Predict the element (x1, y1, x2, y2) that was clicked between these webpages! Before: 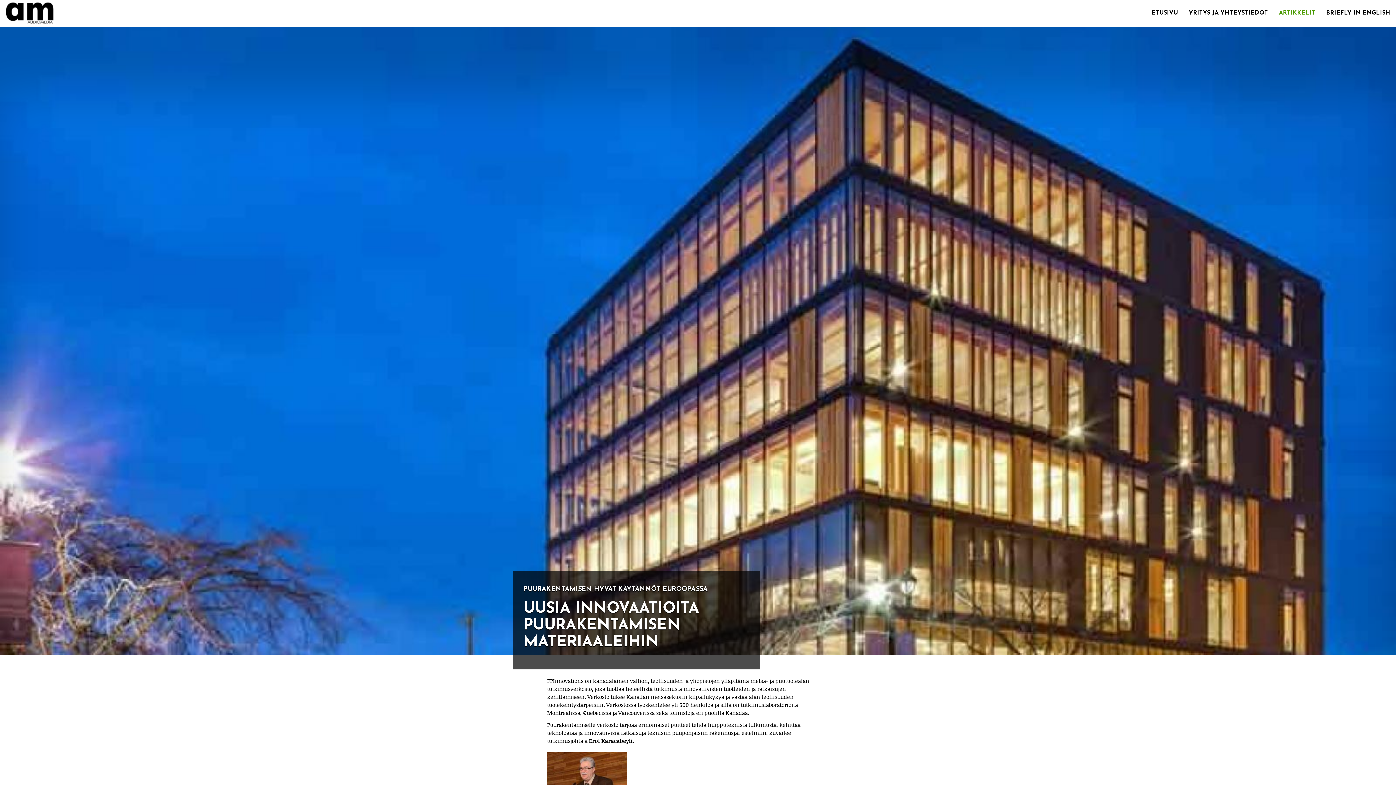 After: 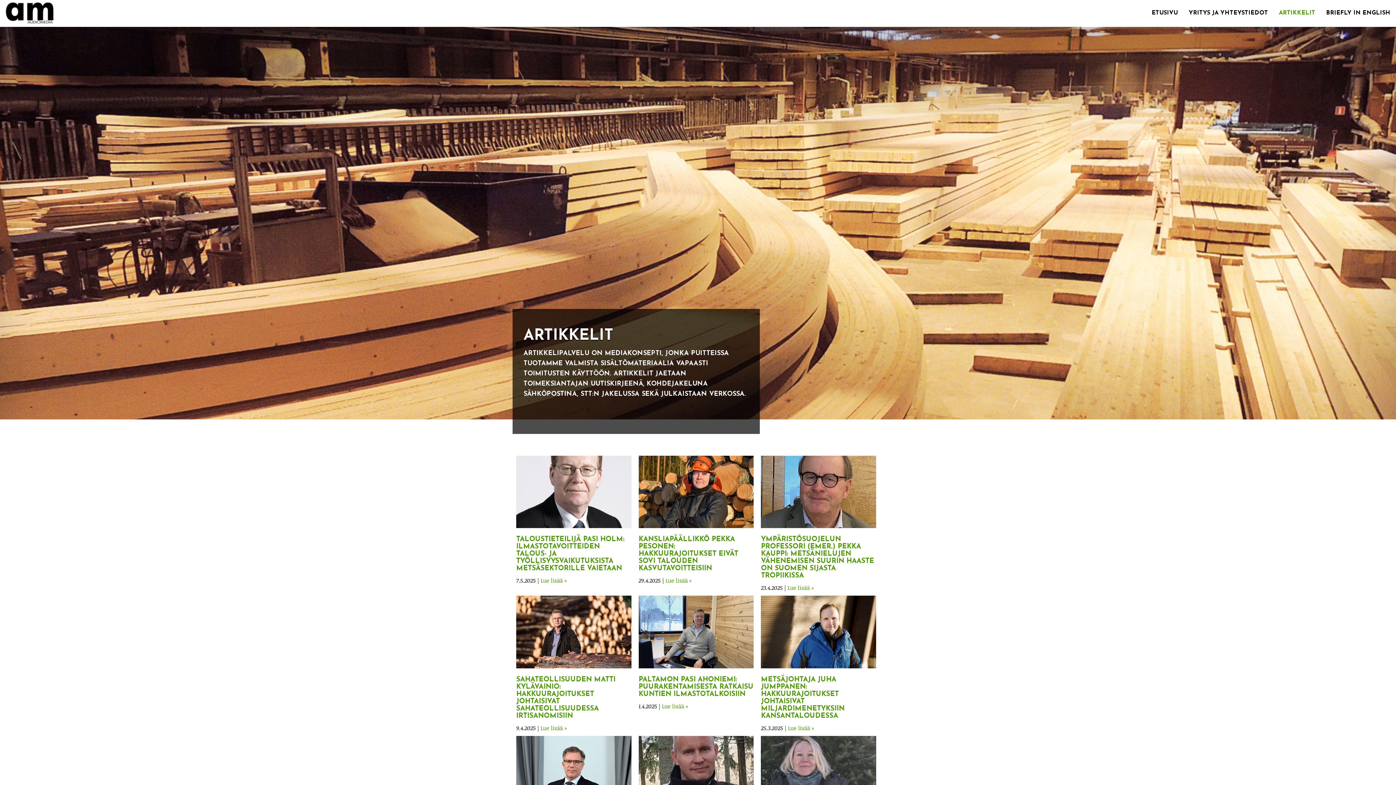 Action: label: ARTIKKELIT bbox: (1273, 0, 1321, 25)